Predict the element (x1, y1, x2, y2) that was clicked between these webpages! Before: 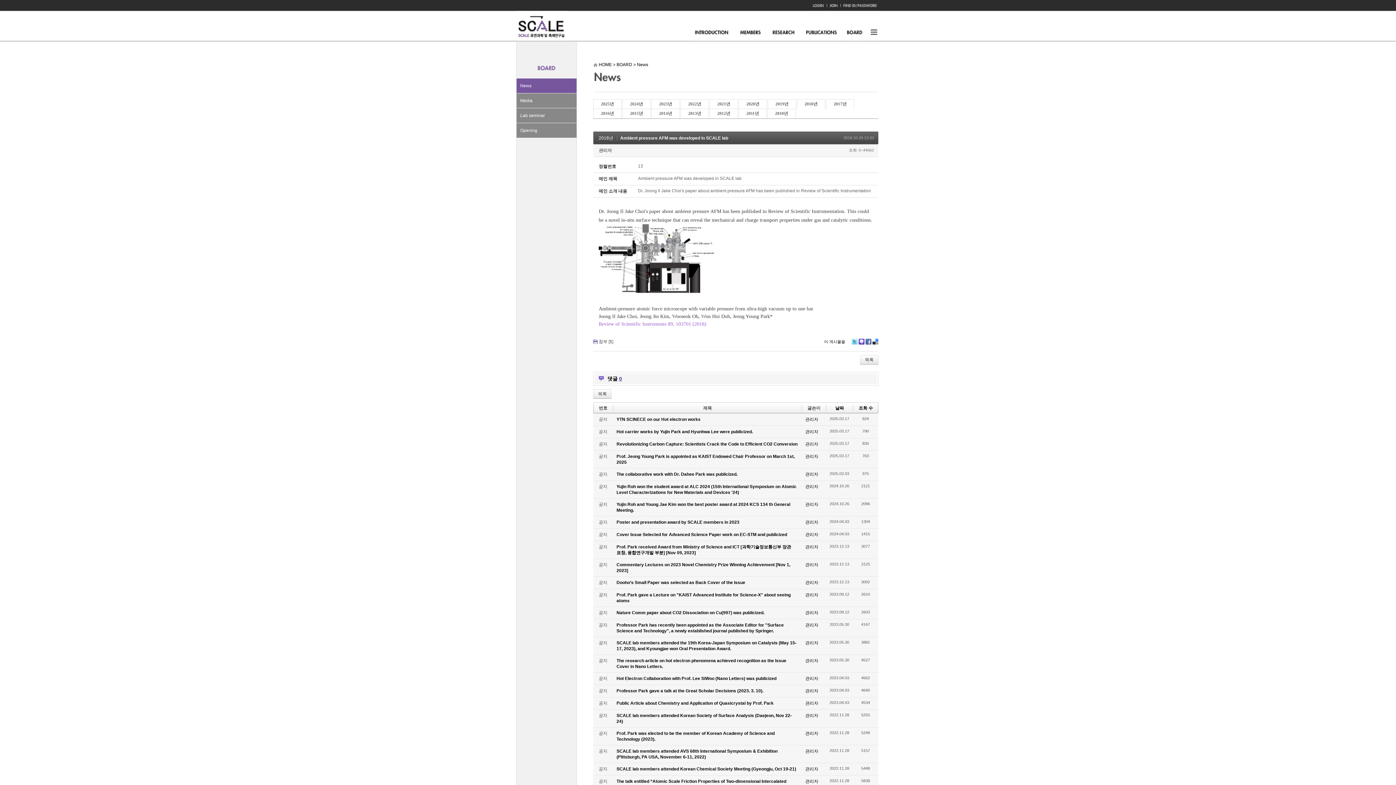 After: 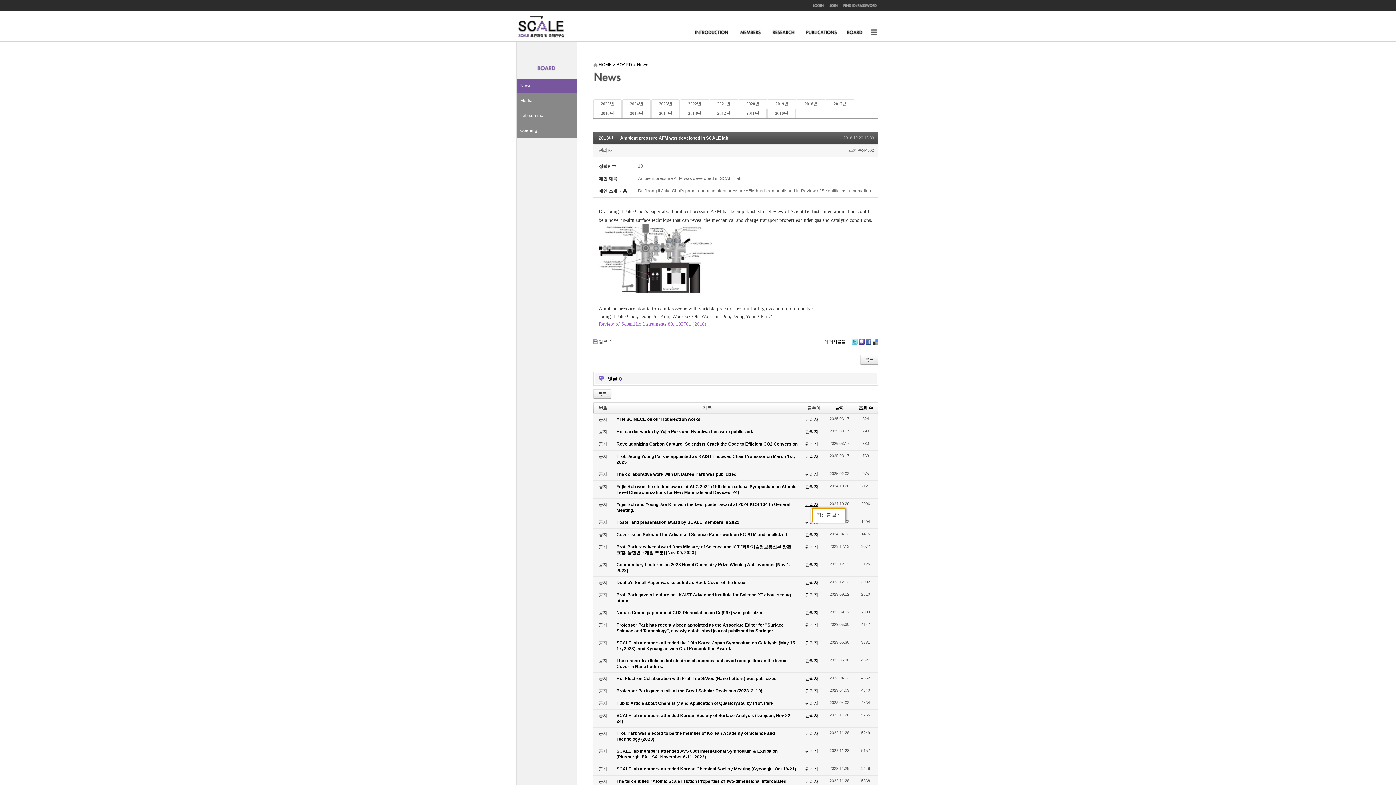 Action: label: 관리자 bbox: (805, 502, 818, 507)